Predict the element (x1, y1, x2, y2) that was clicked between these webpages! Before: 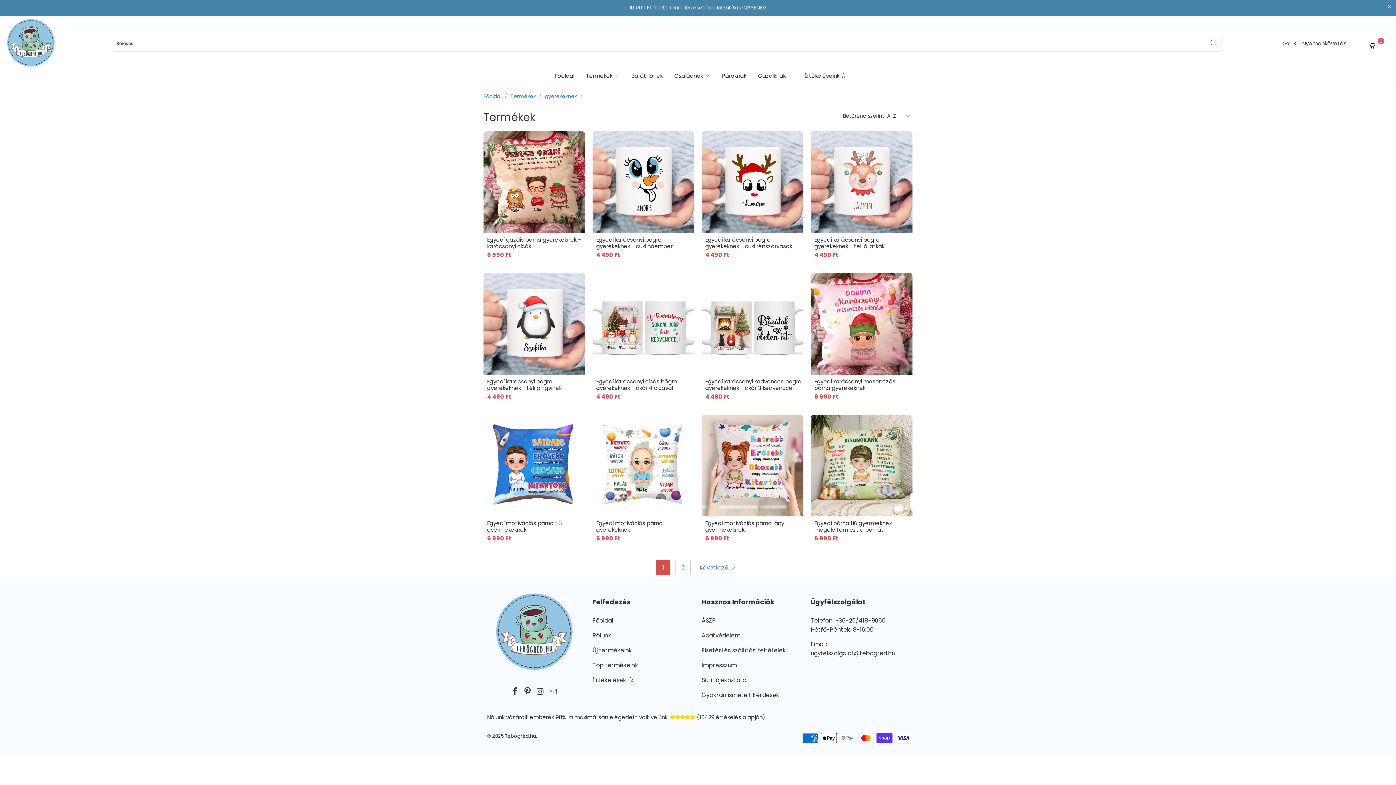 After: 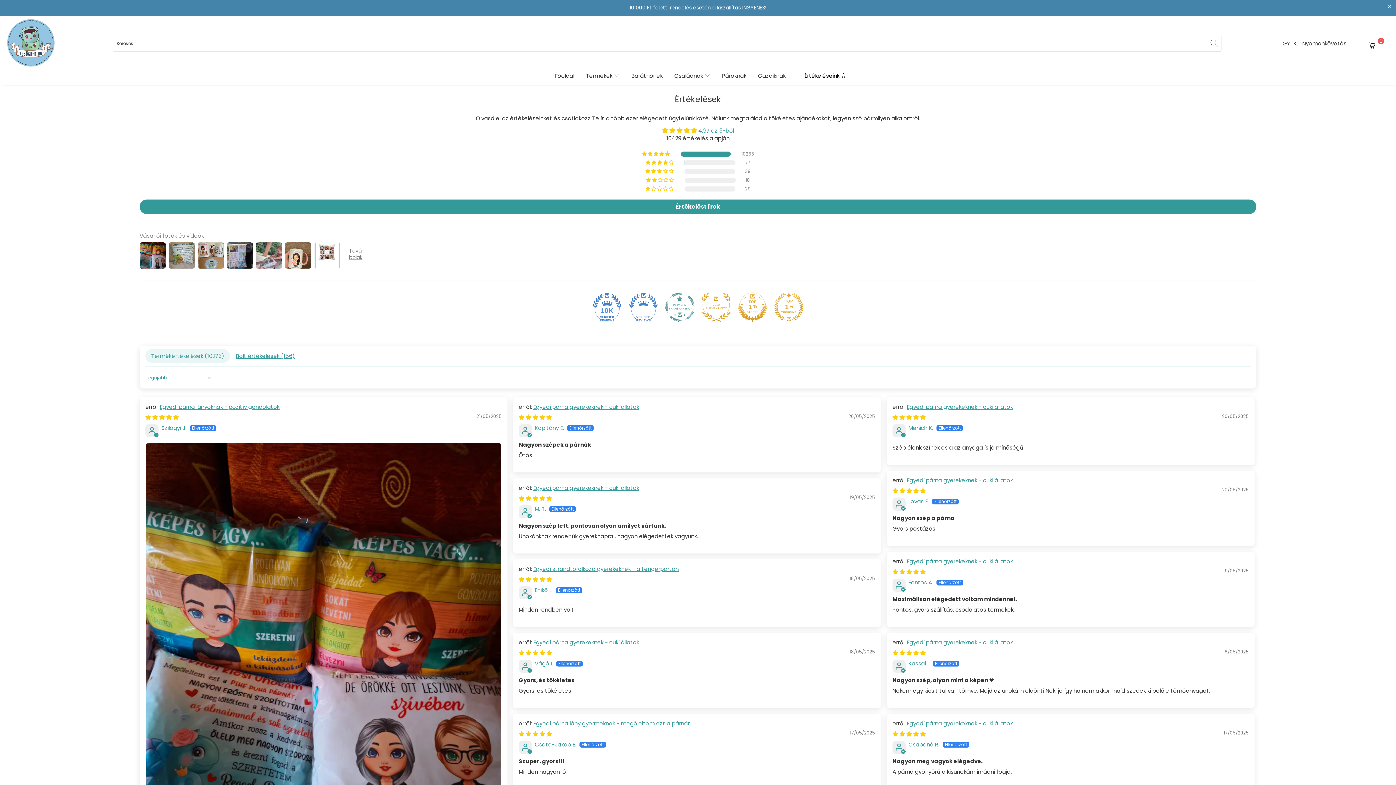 Action: bbox: (592, 676, 633, 684) label: Értékelések ⭐